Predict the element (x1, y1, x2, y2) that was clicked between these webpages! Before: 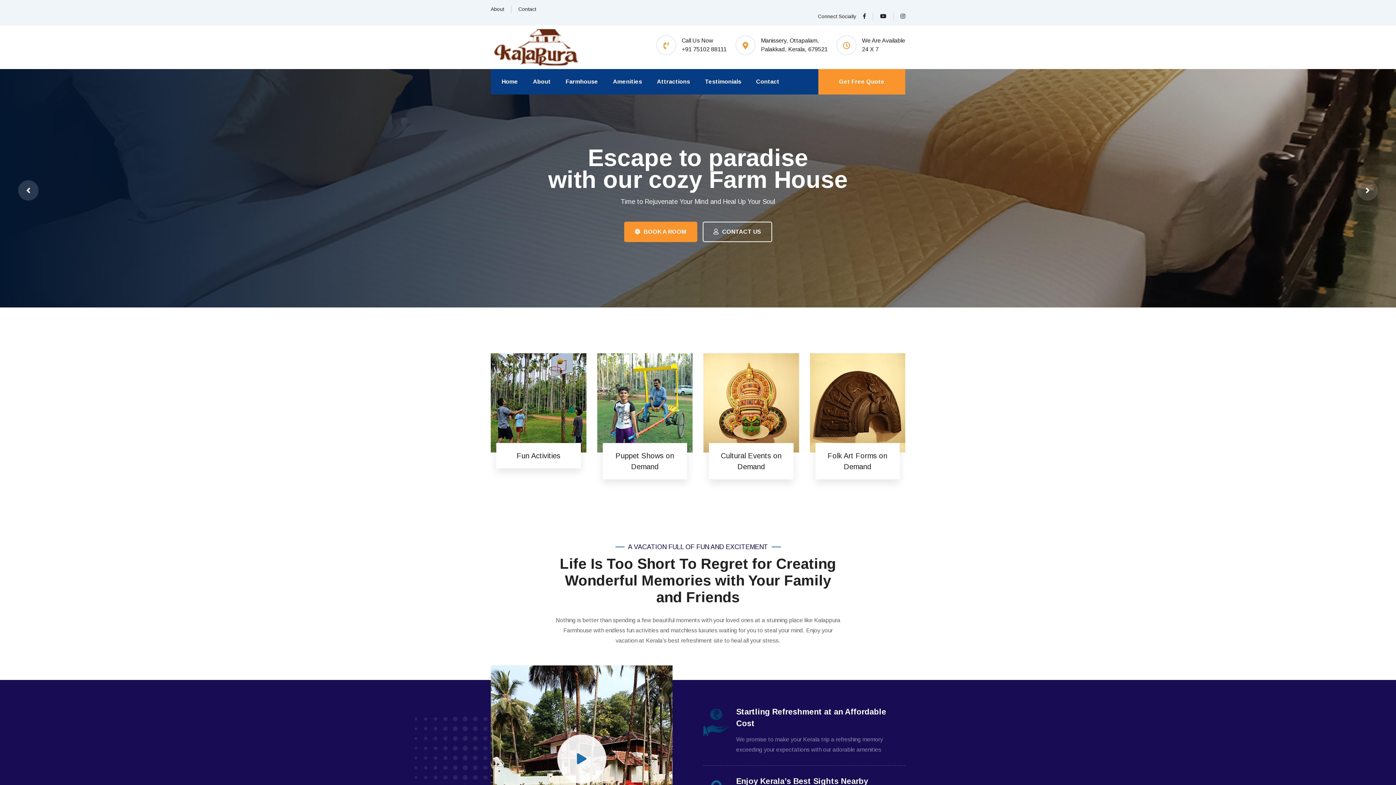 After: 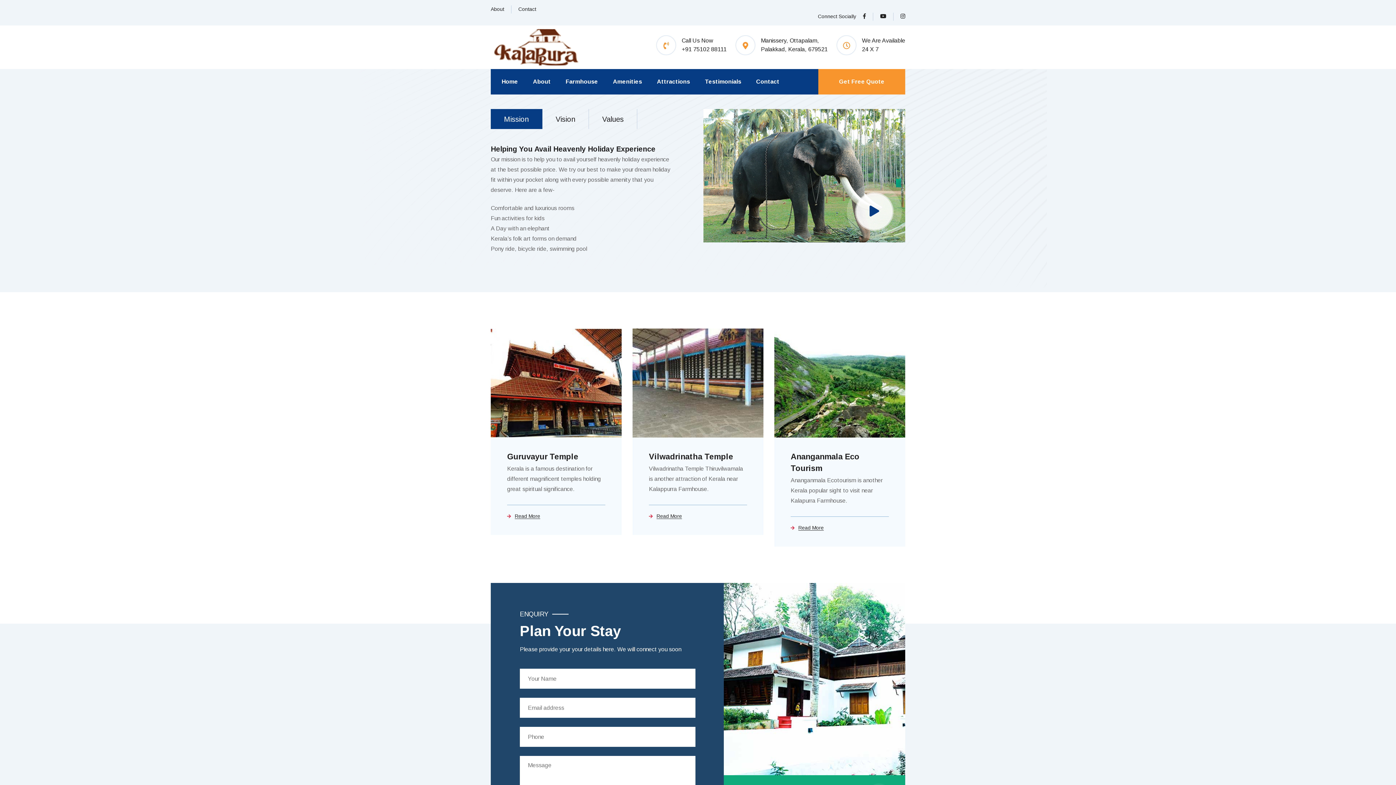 Action: label: Attractions bbox: (657, 76, 695, 87)